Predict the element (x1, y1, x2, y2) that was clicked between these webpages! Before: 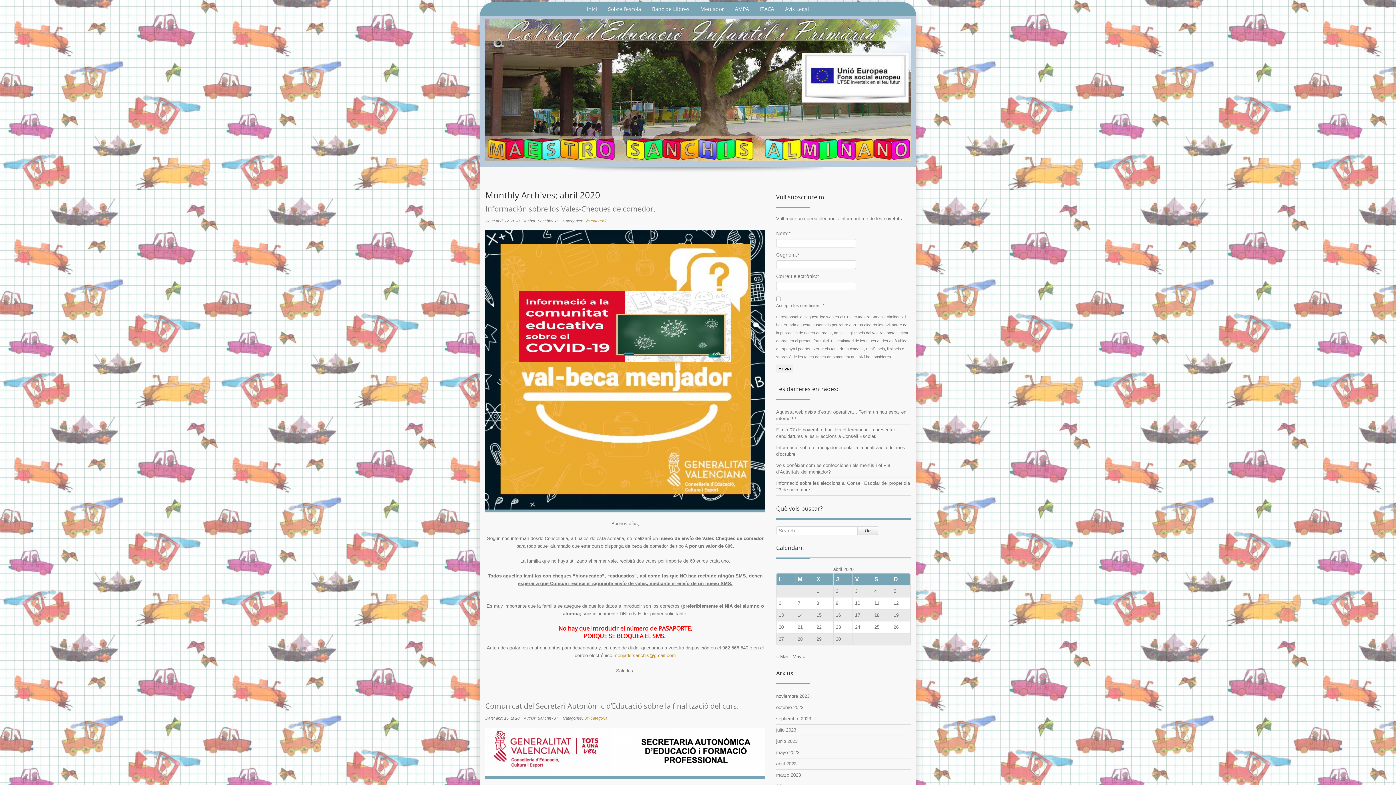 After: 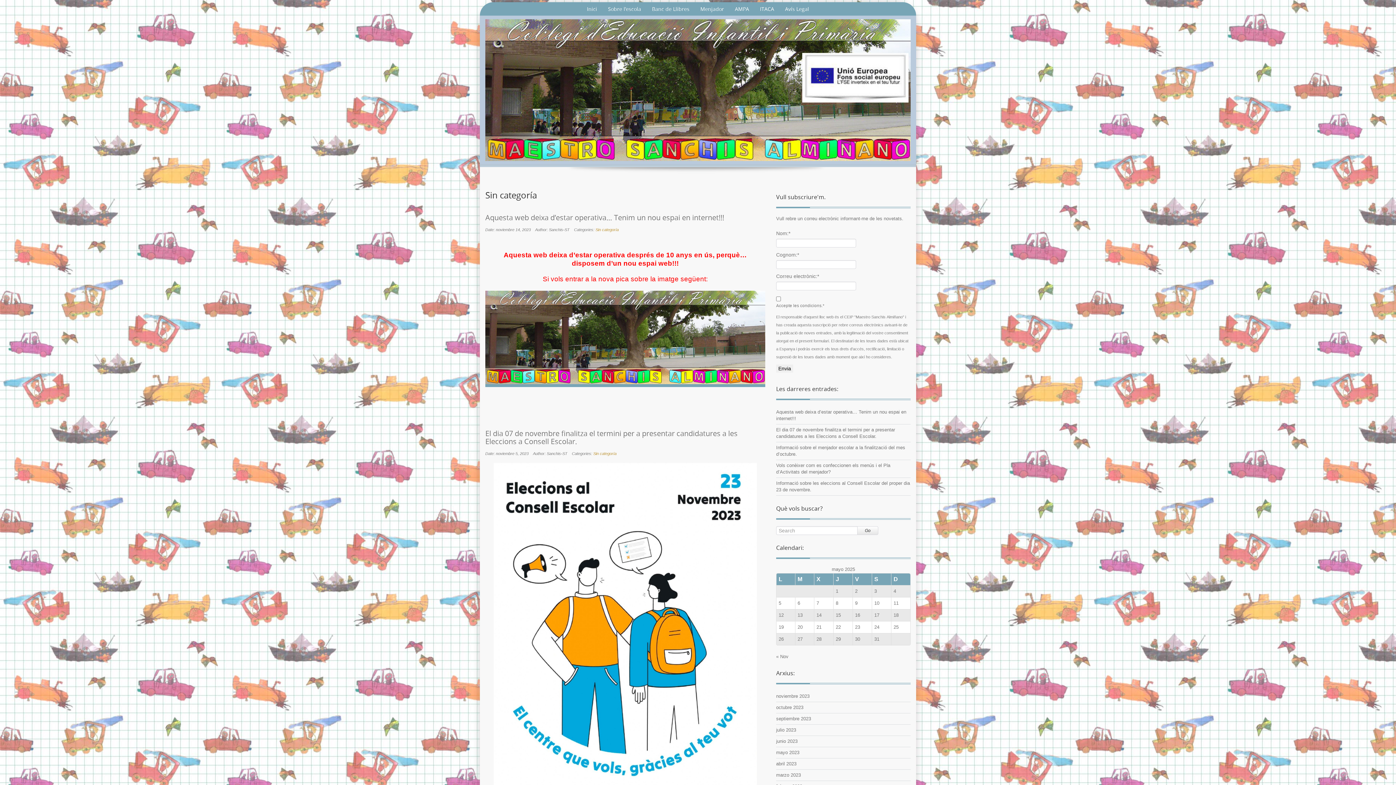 Action: label: Sin categoría bbox: (584, 218, 607, 223)